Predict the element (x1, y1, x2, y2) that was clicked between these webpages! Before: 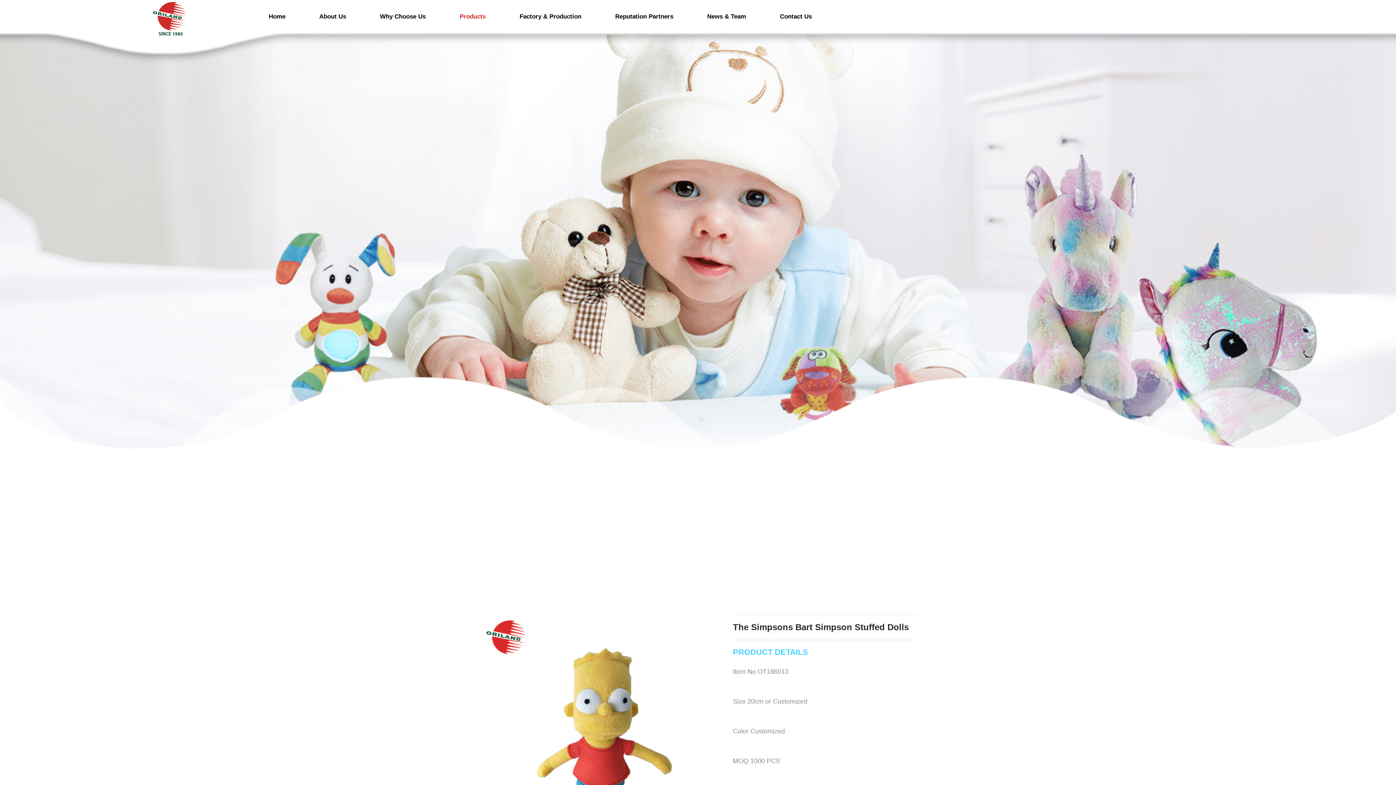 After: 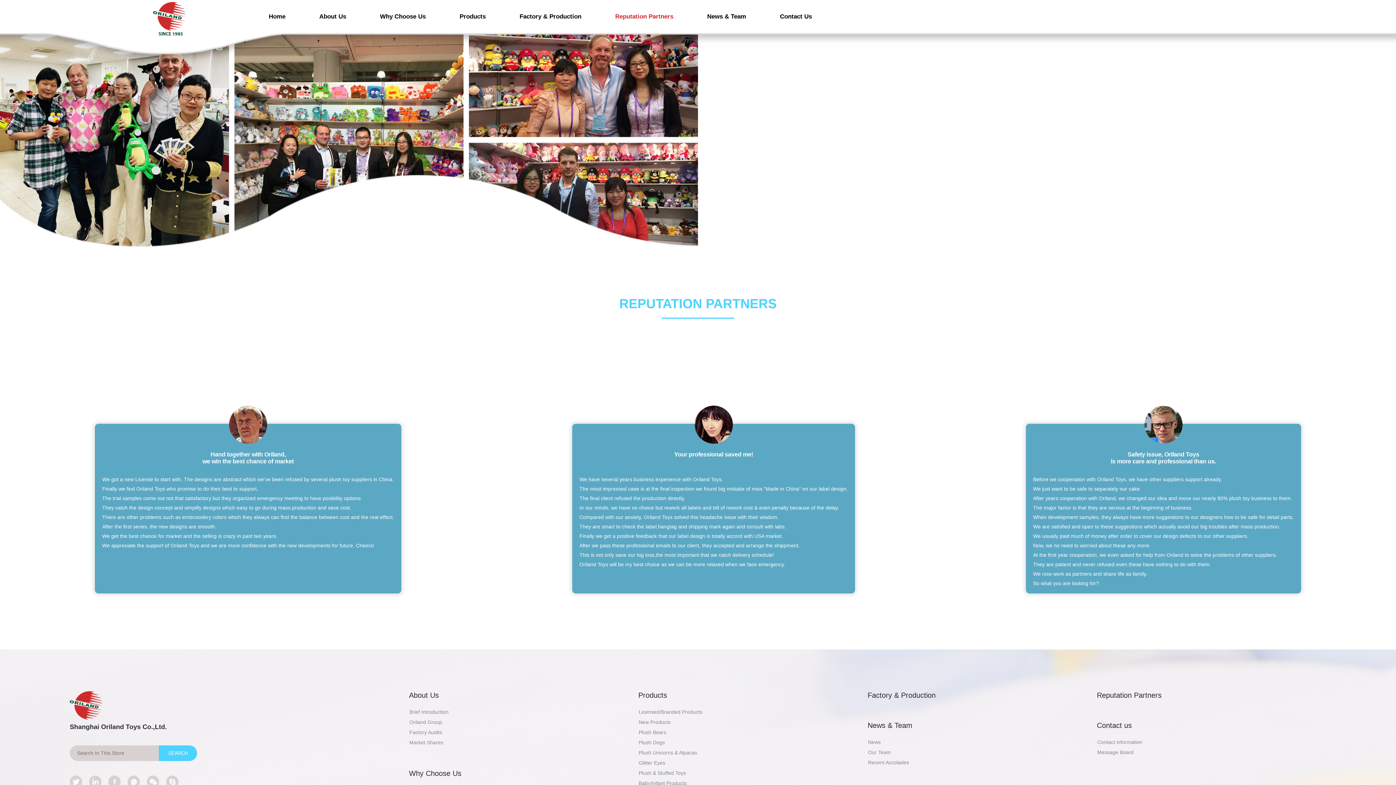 Action: label: Reputation Partners bbox: (615, 12, 673, 19)